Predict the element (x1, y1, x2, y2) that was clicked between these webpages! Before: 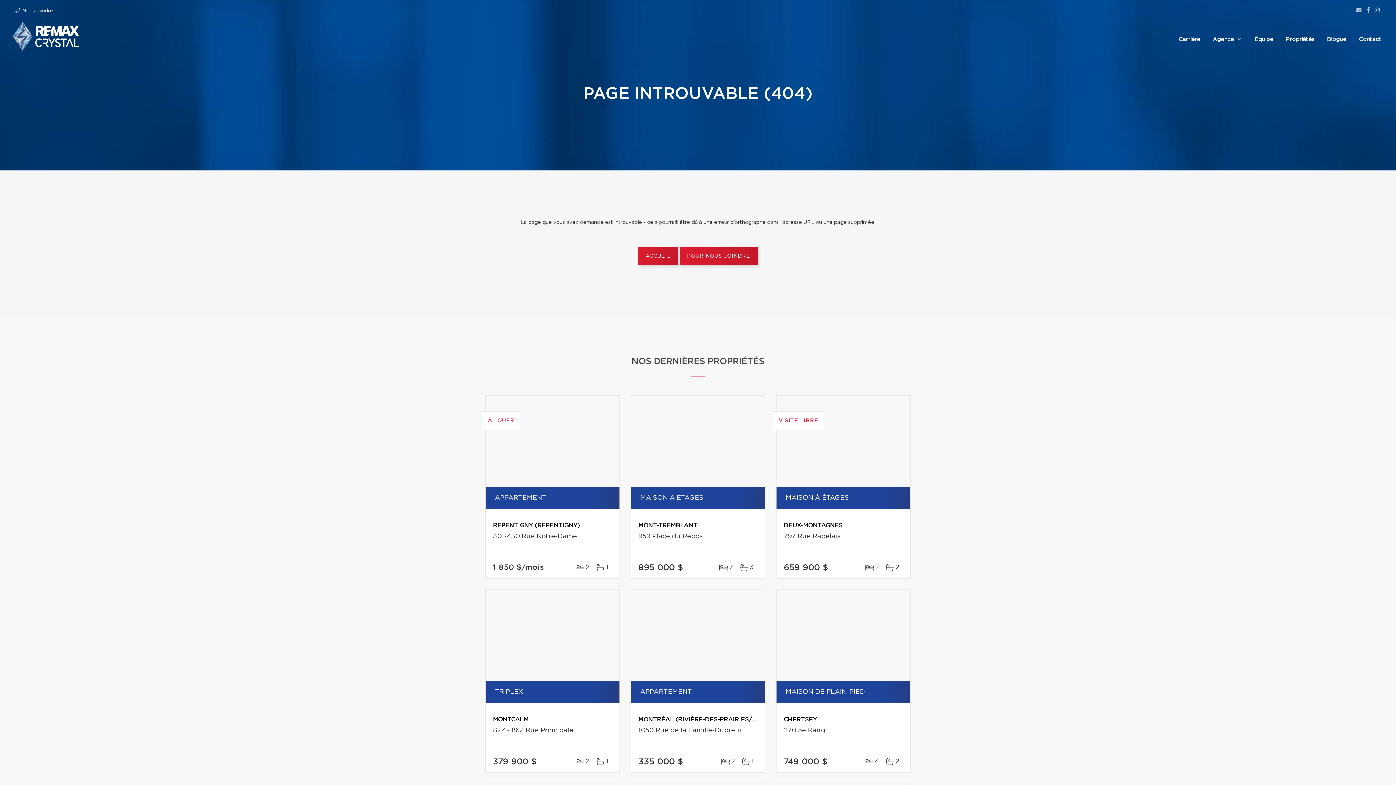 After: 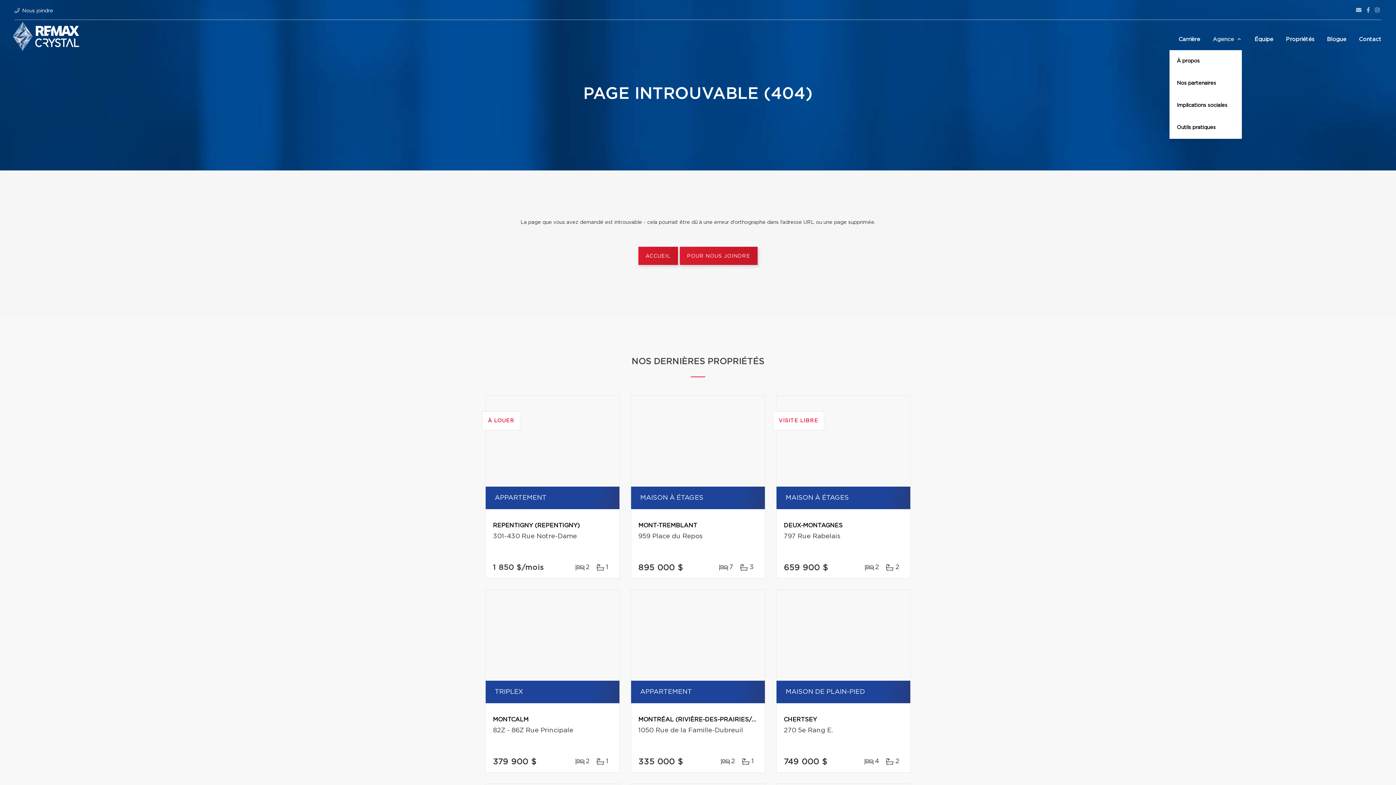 Action: label: Agence bbox: (1211, 28, 1244, 49)